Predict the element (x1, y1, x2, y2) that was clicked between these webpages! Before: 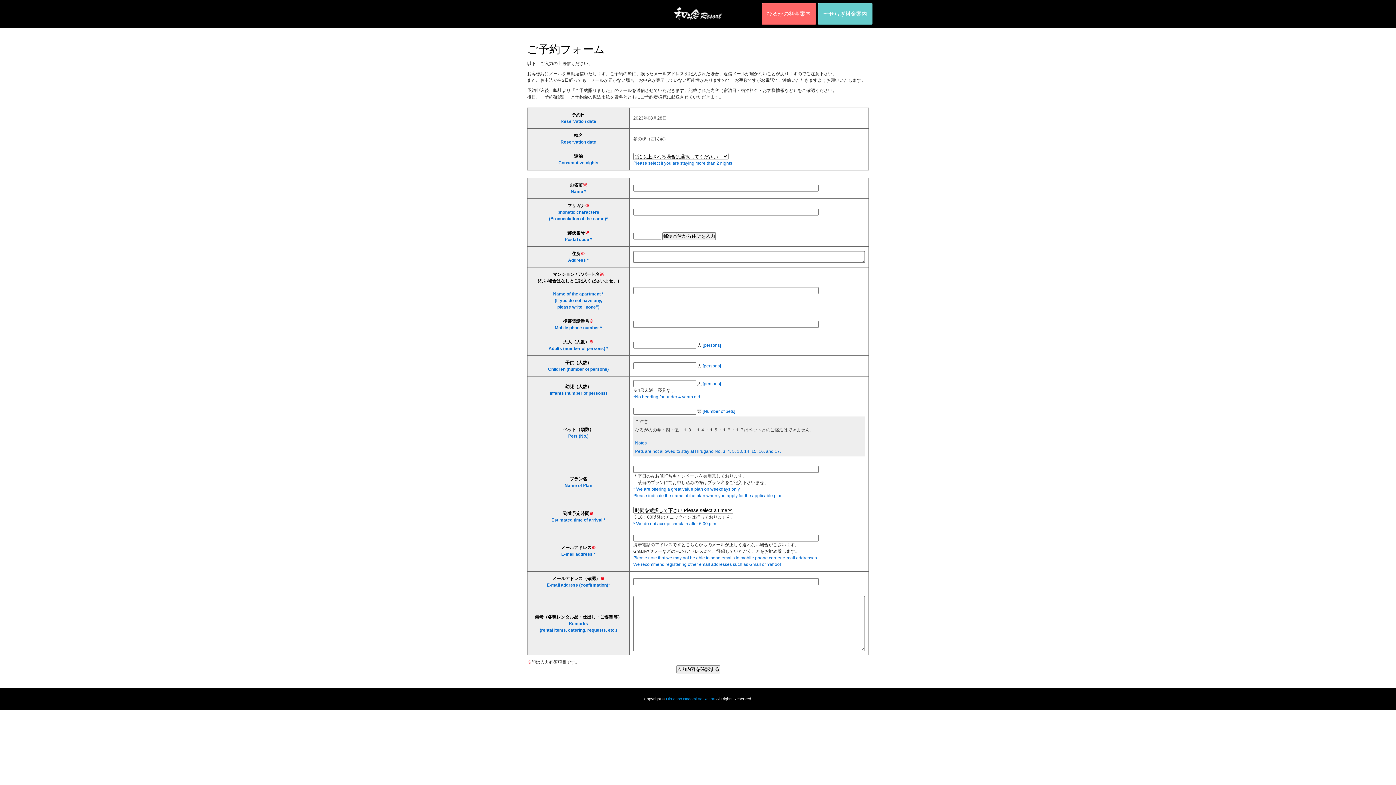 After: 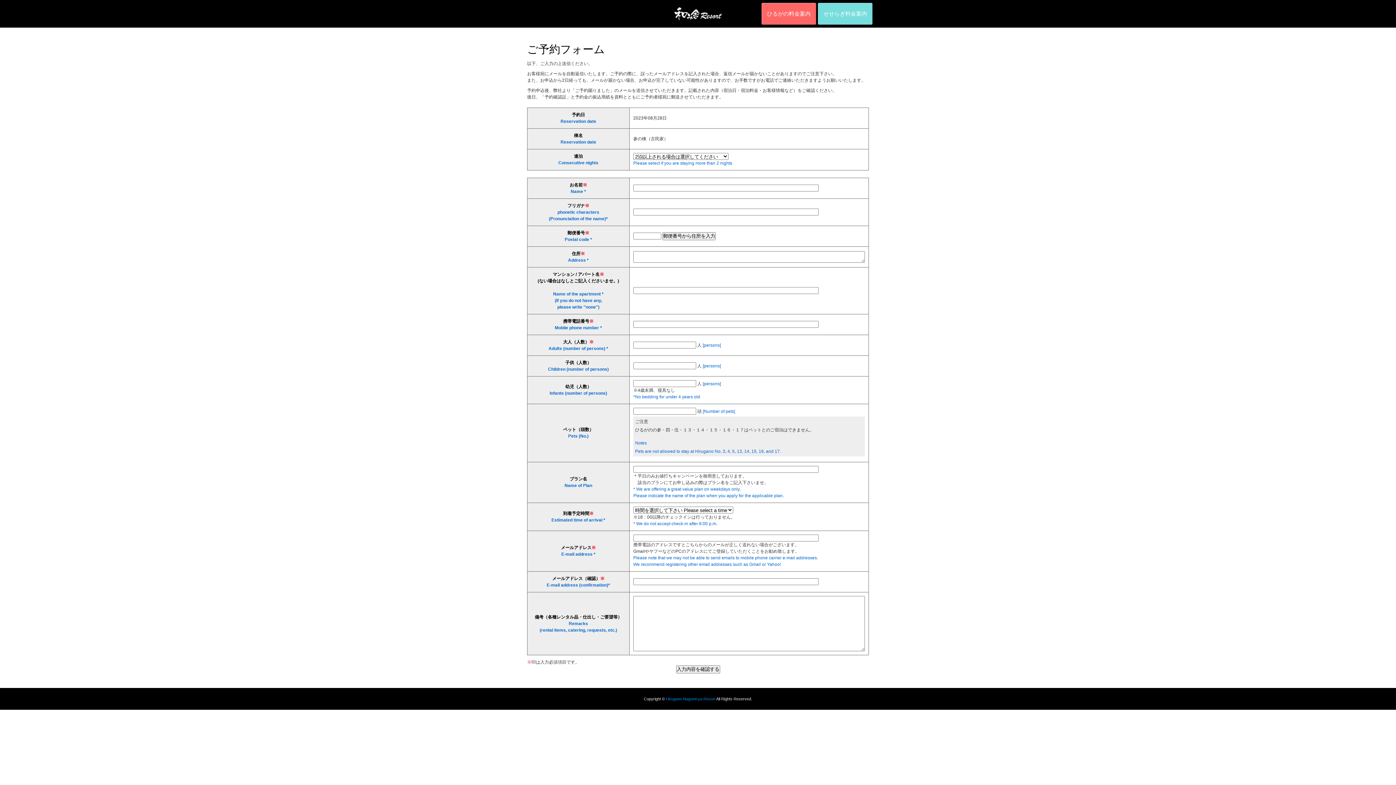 Action: bbox: (818, 2, 872, 24) label: せせらぎ料金案内